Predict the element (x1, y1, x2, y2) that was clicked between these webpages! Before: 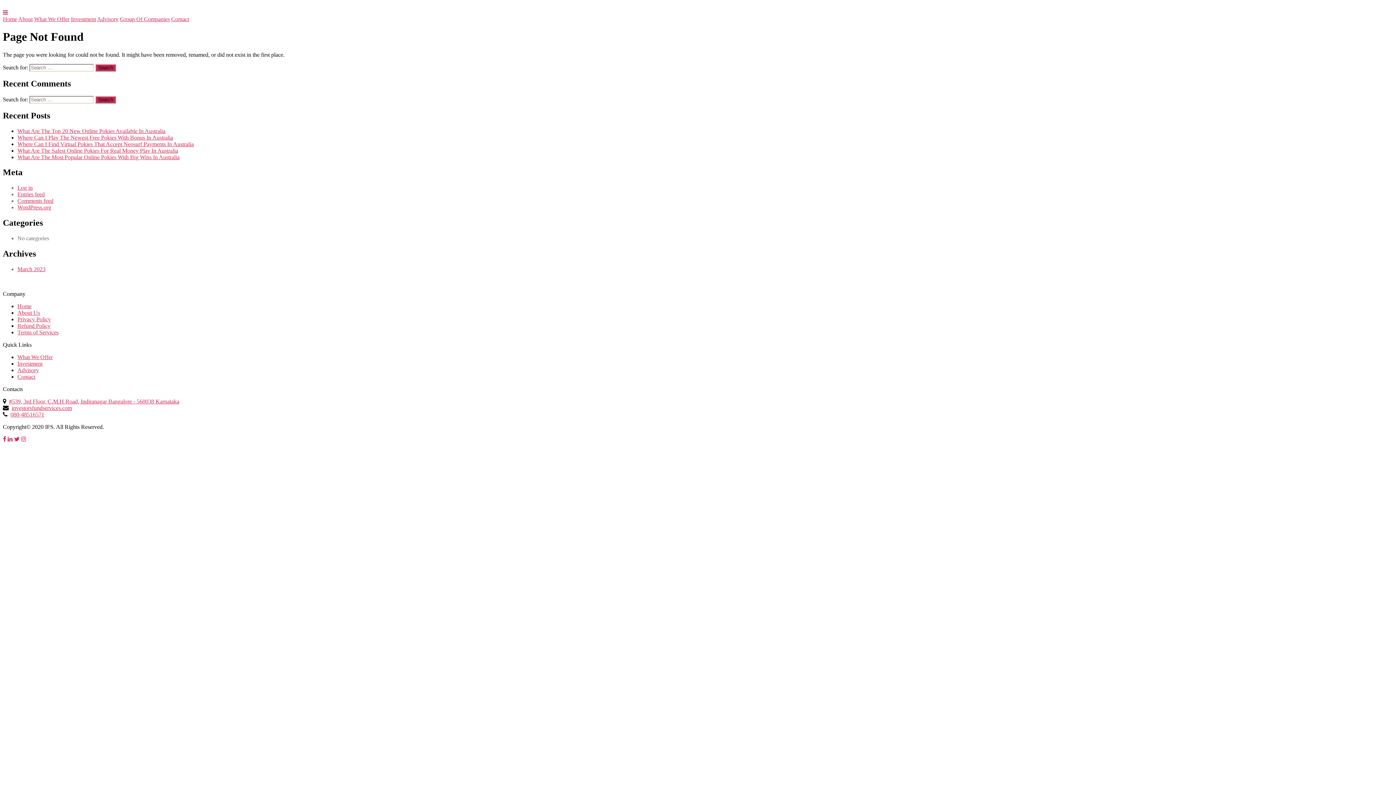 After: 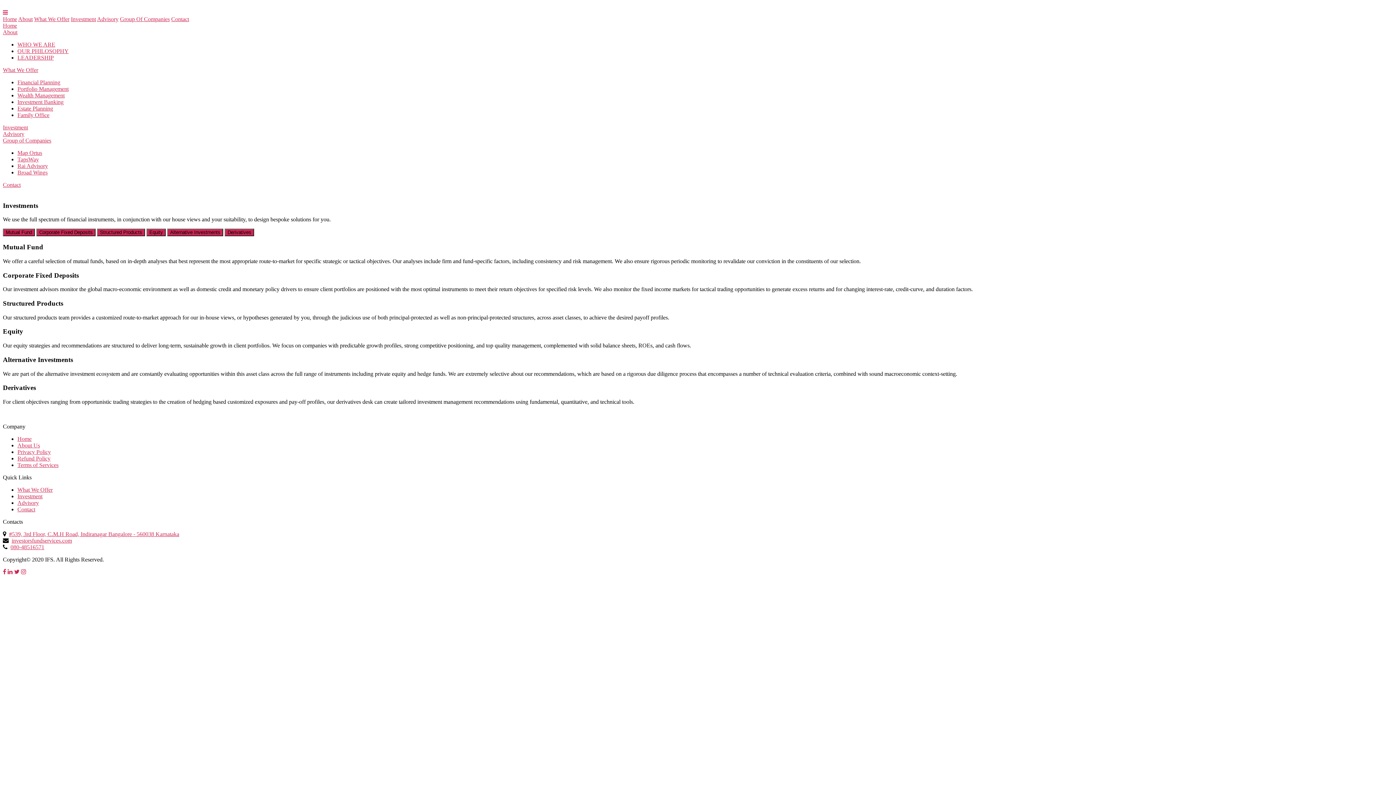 Action: bbox: (70, 16, 96, 22) label: Investment